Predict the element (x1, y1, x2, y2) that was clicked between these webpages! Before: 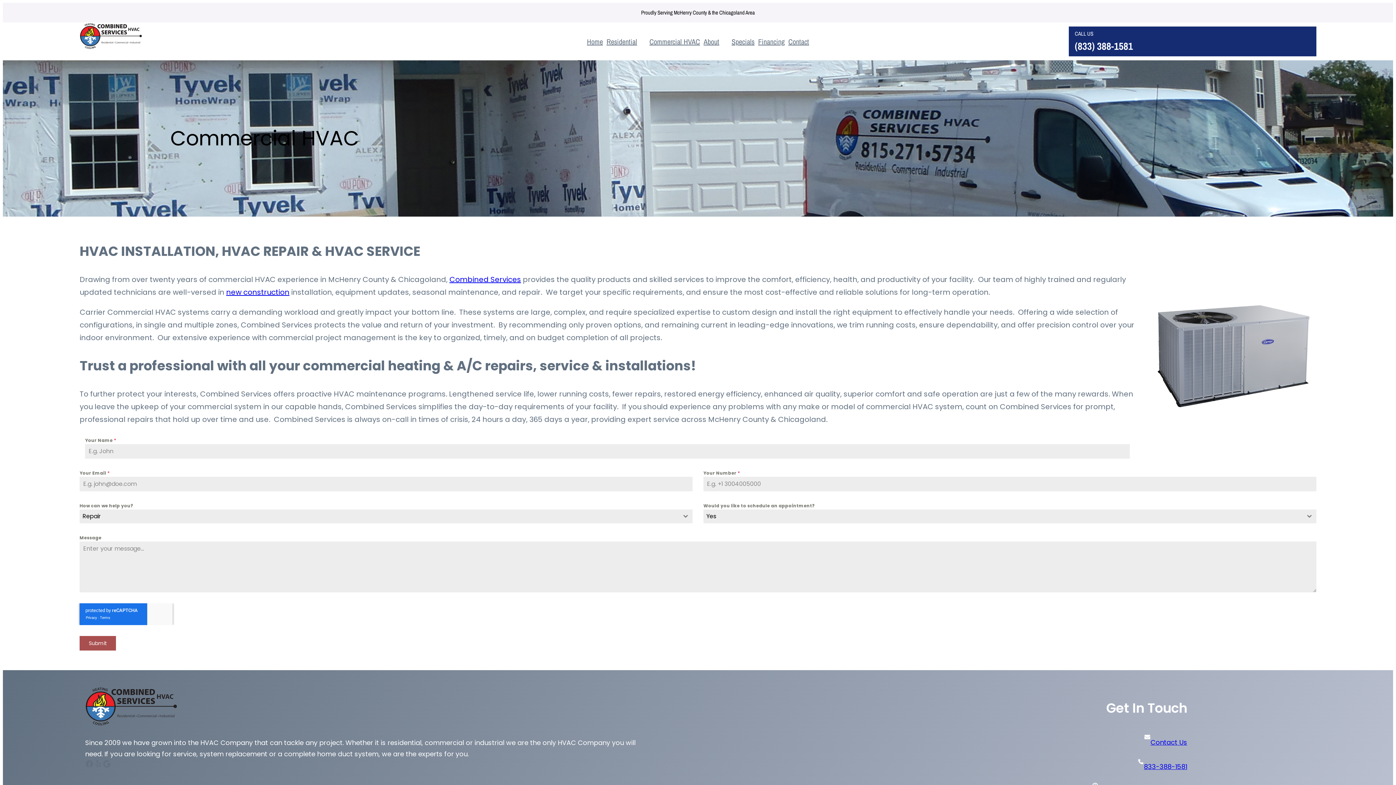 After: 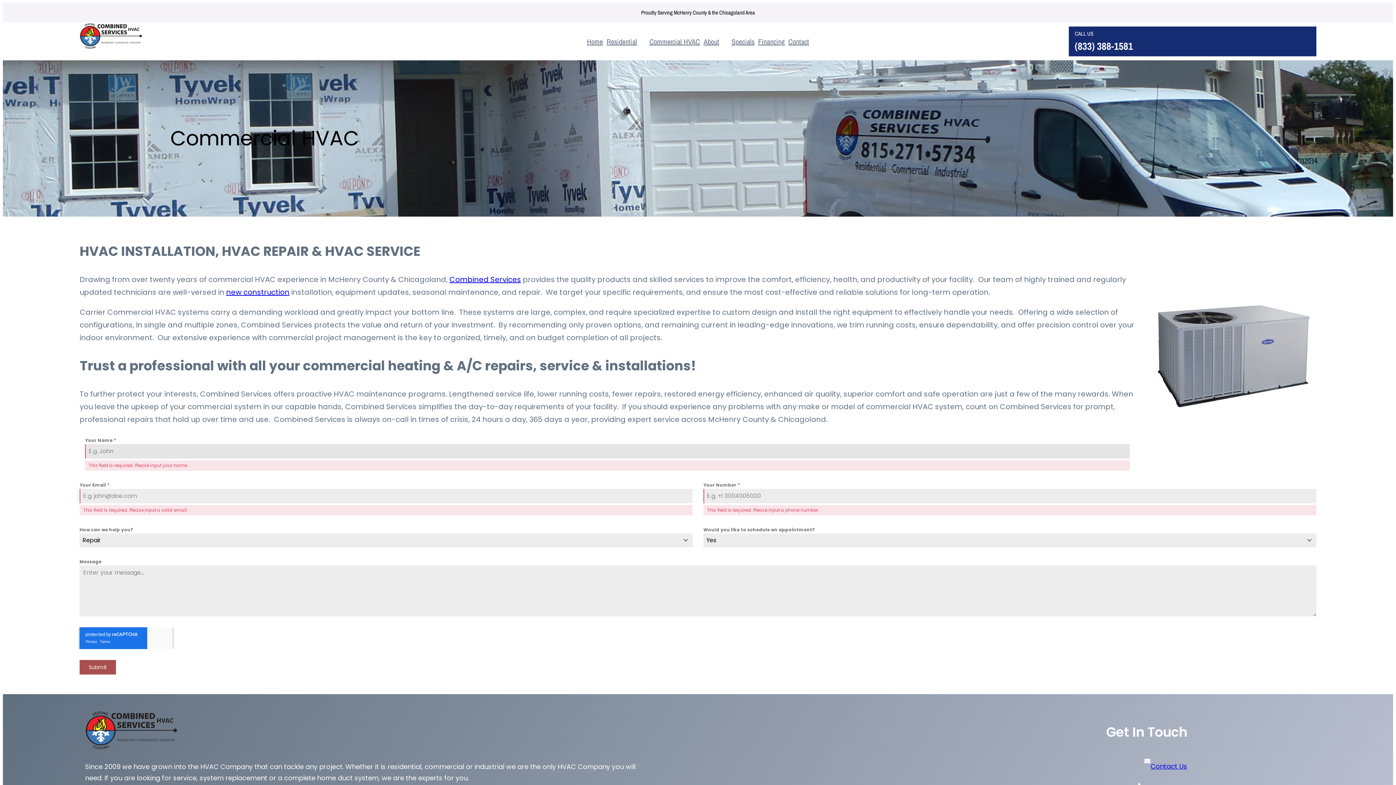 Action: label: Submit bbox: (79, 636, 116, 650)